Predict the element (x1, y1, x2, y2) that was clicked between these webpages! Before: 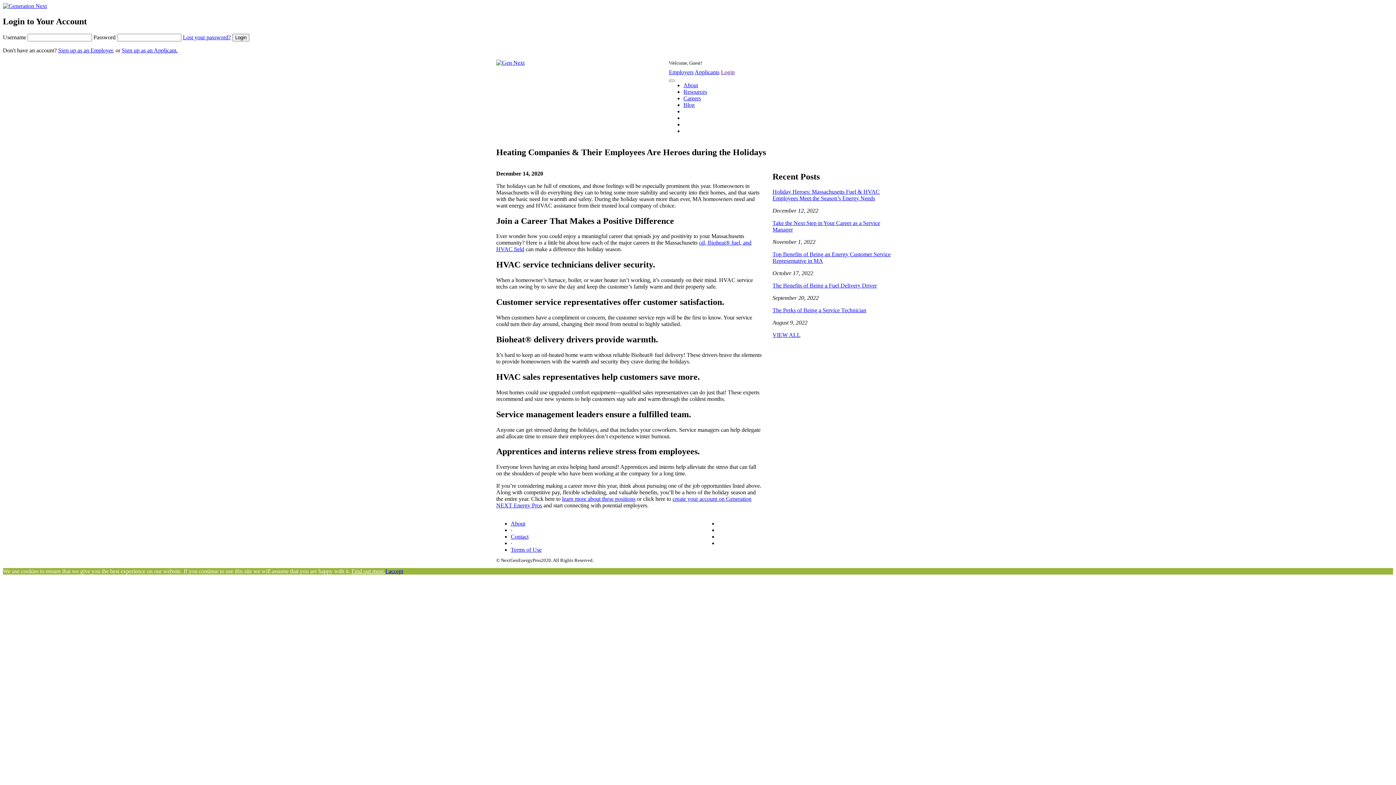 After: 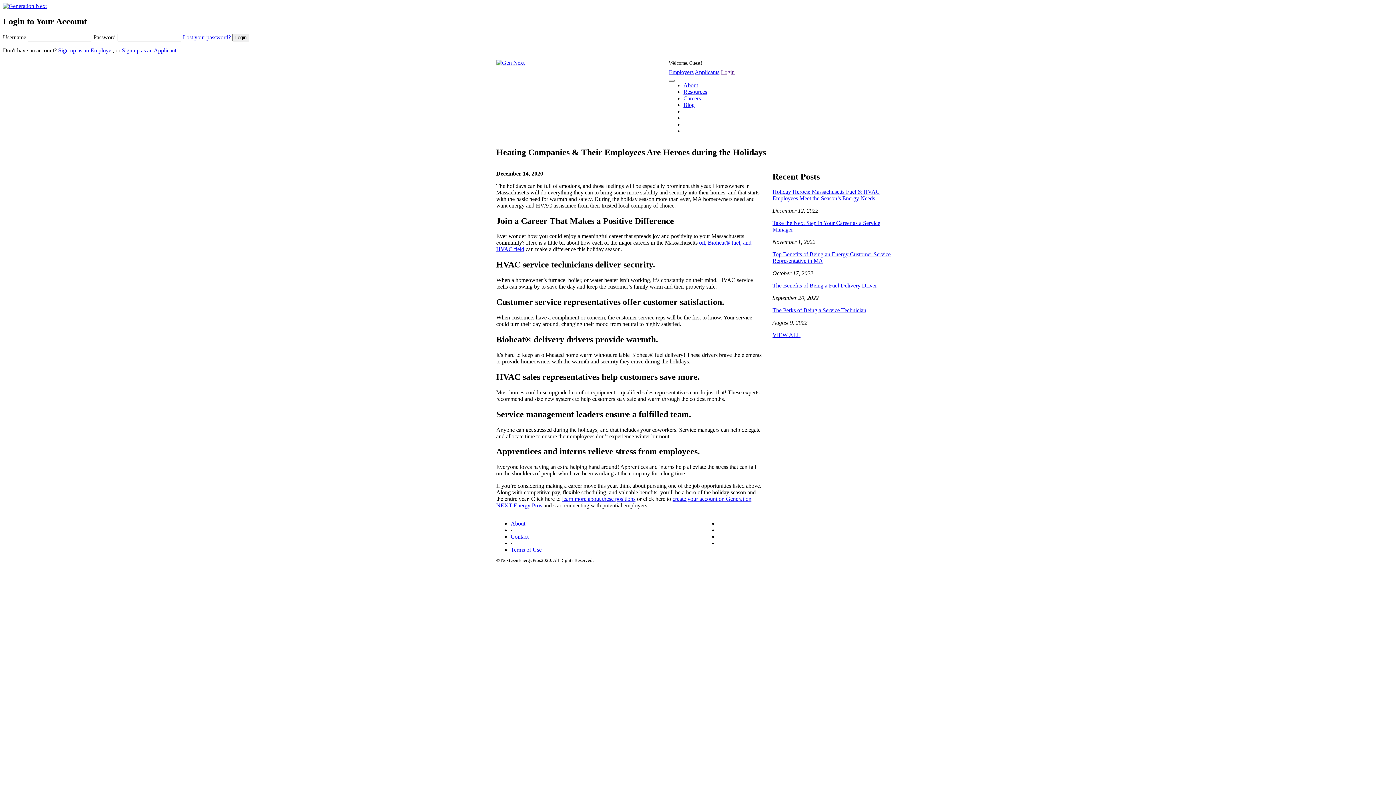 Action: bbox: (721, 69, 734, 75) label: Login